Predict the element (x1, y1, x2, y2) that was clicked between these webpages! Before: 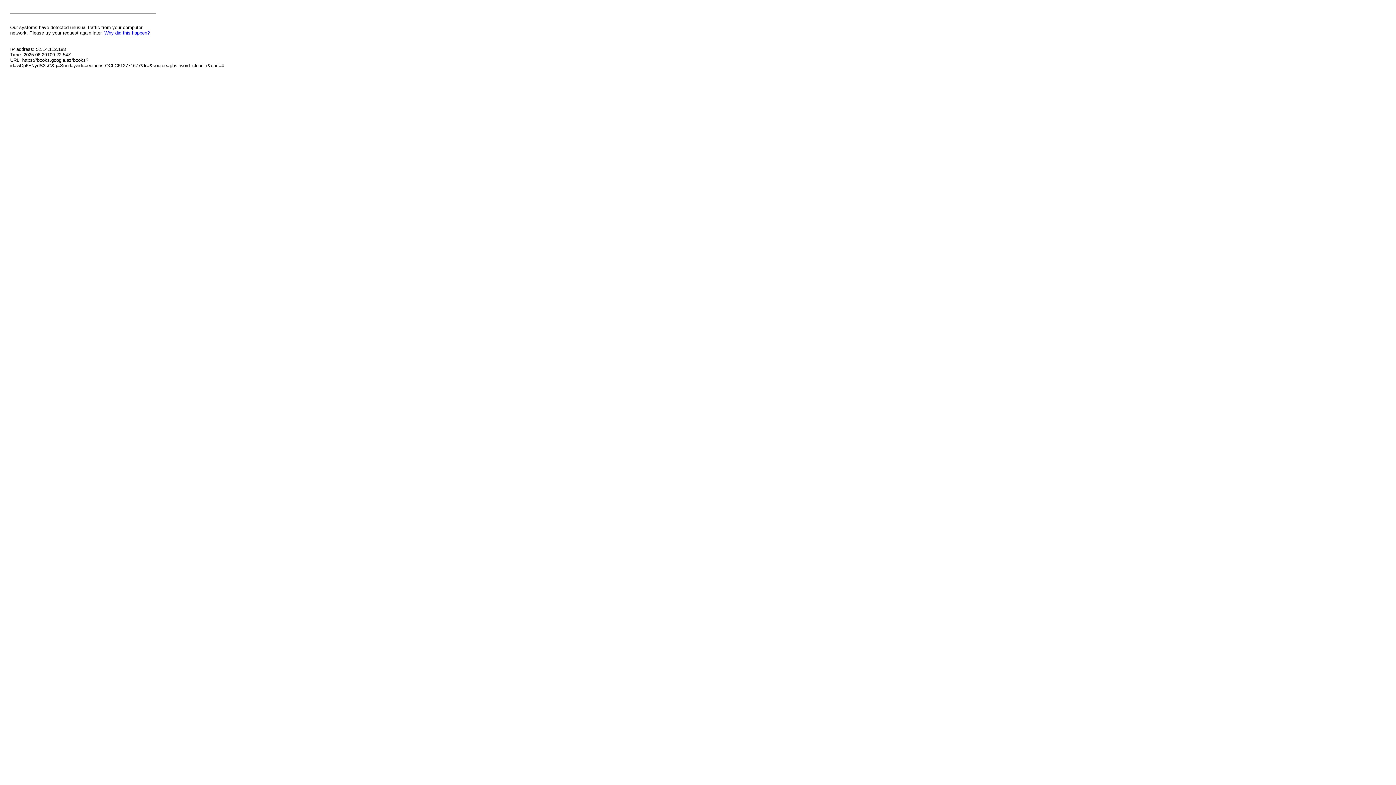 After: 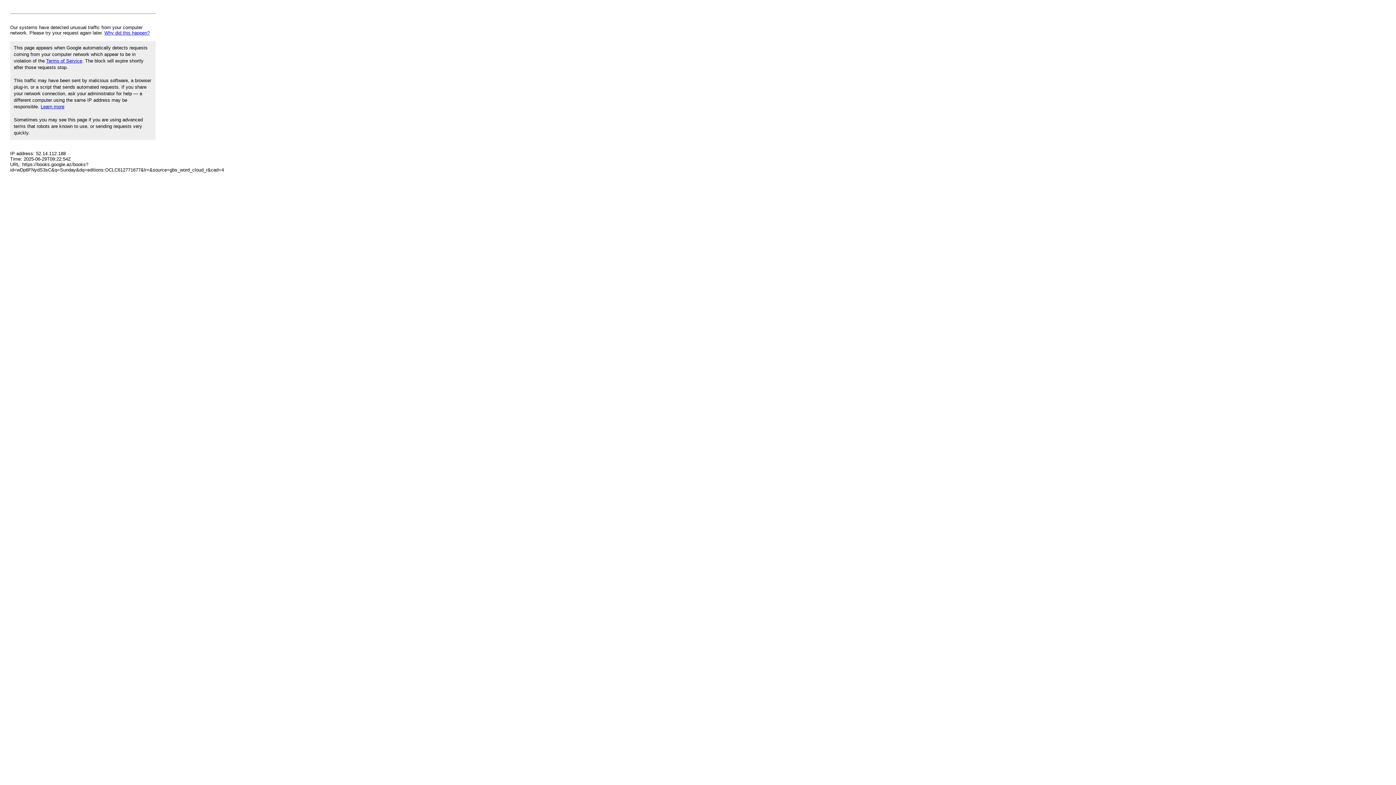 Action: bbox: (104, 30, 149, 35) label: Why did this happen?